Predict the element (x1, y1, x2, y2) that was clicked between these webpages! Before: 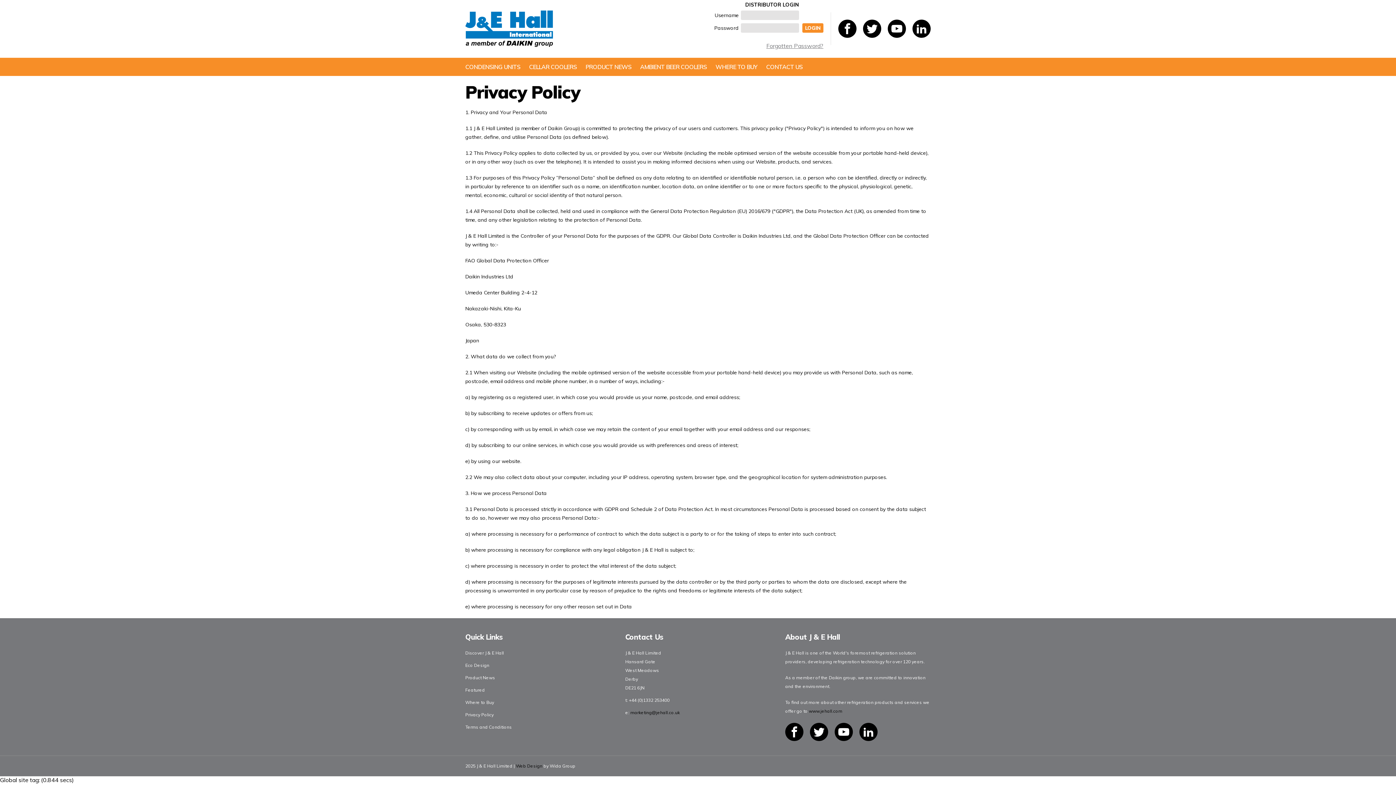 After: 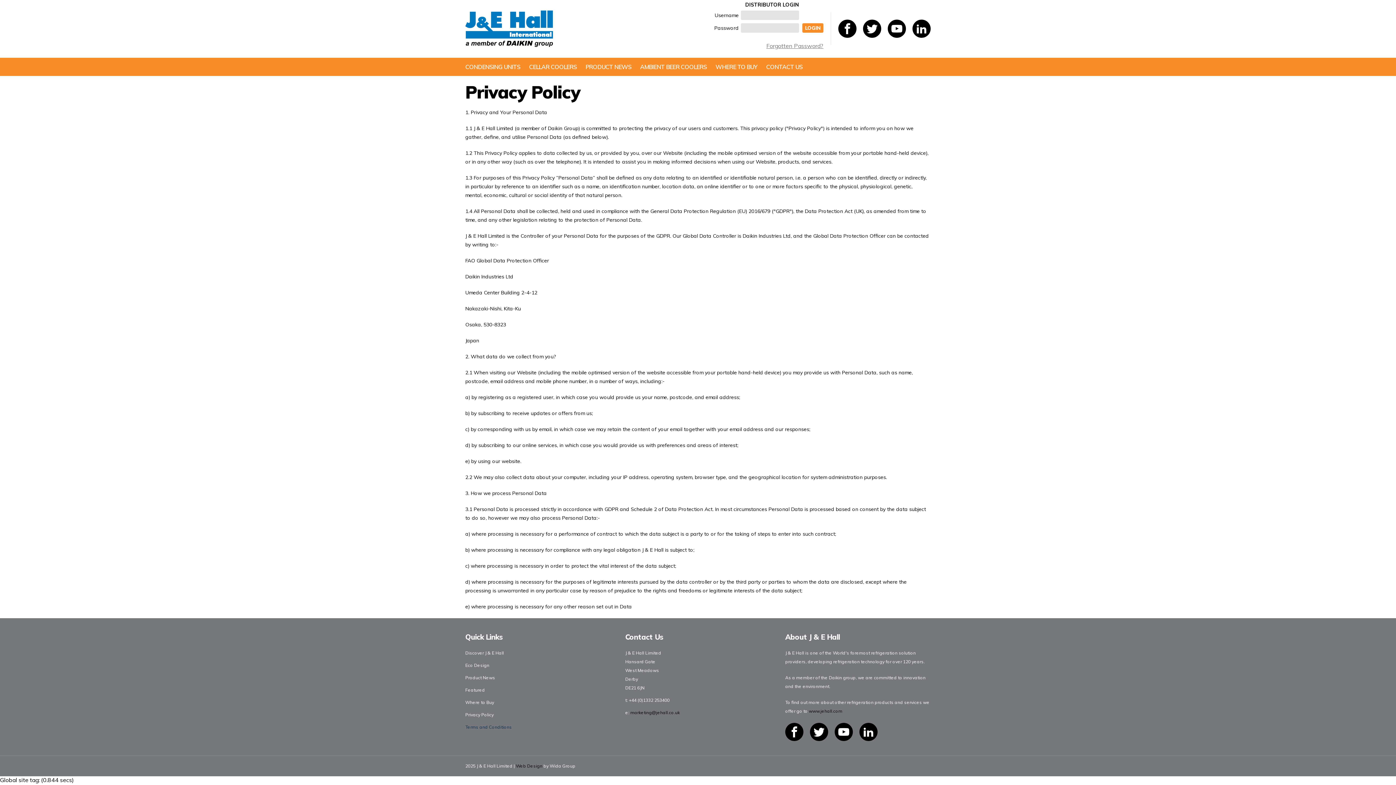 Action: label: Terms and Conditions bbox: (465, 724, 512, 730)